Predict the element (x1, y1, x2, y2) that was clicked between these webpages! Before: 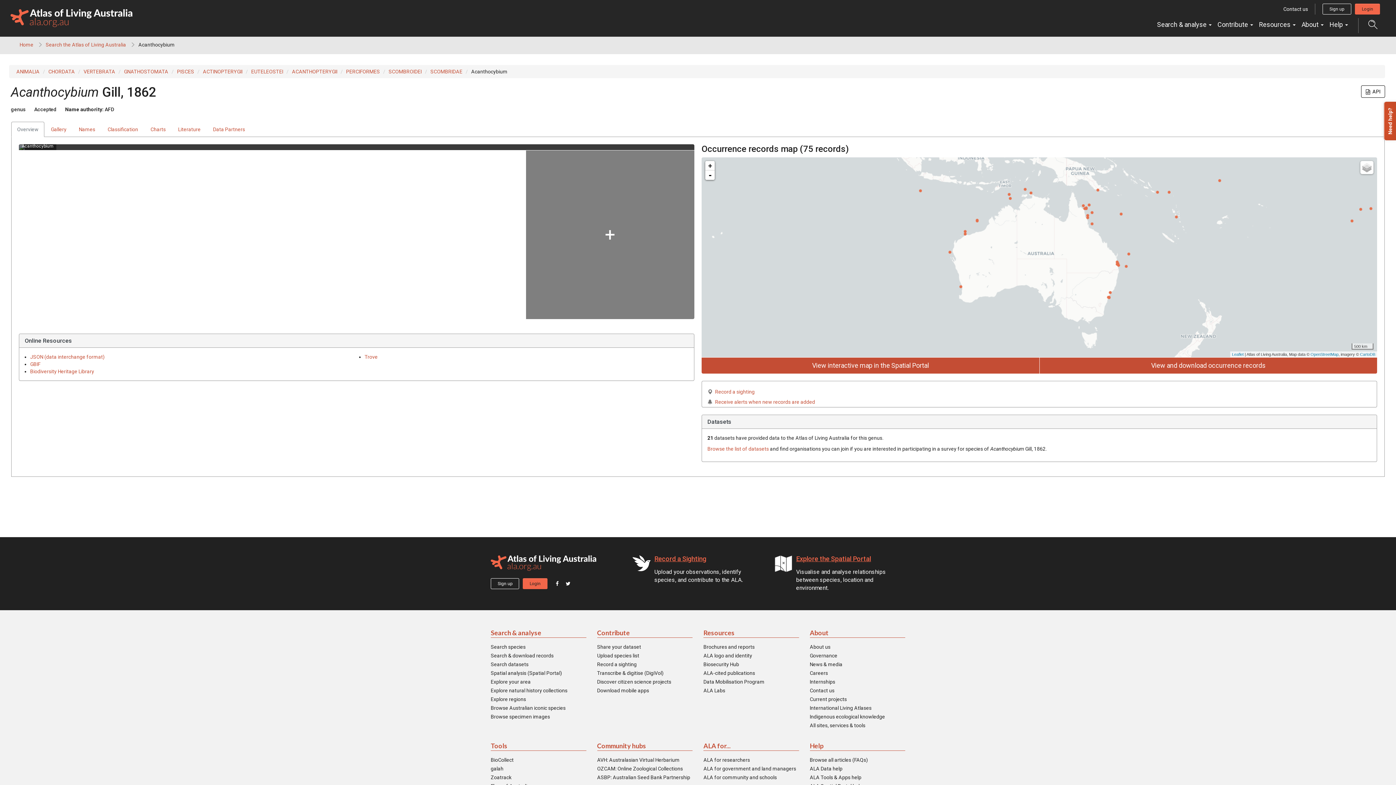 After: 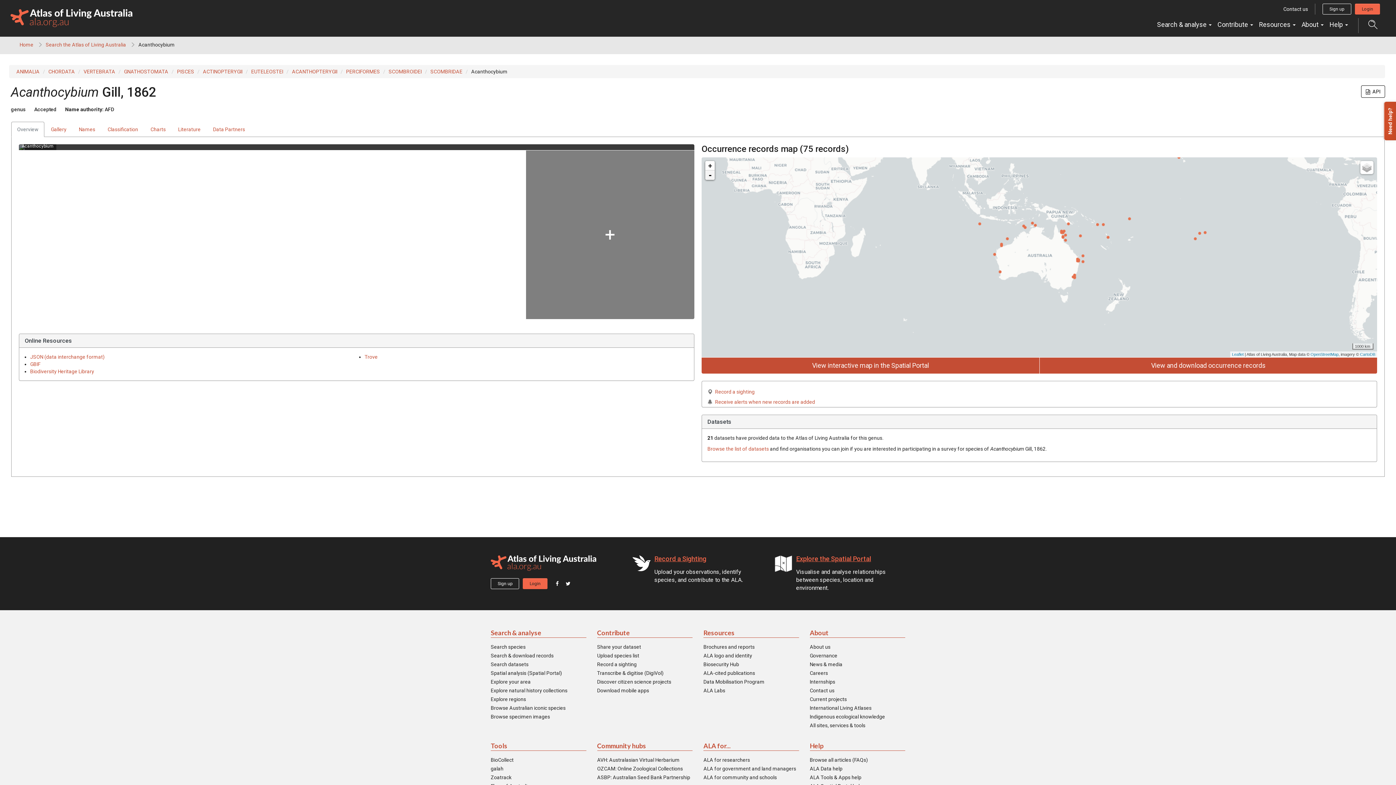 Action: bbox: (705, 170, 714, 179) label: -